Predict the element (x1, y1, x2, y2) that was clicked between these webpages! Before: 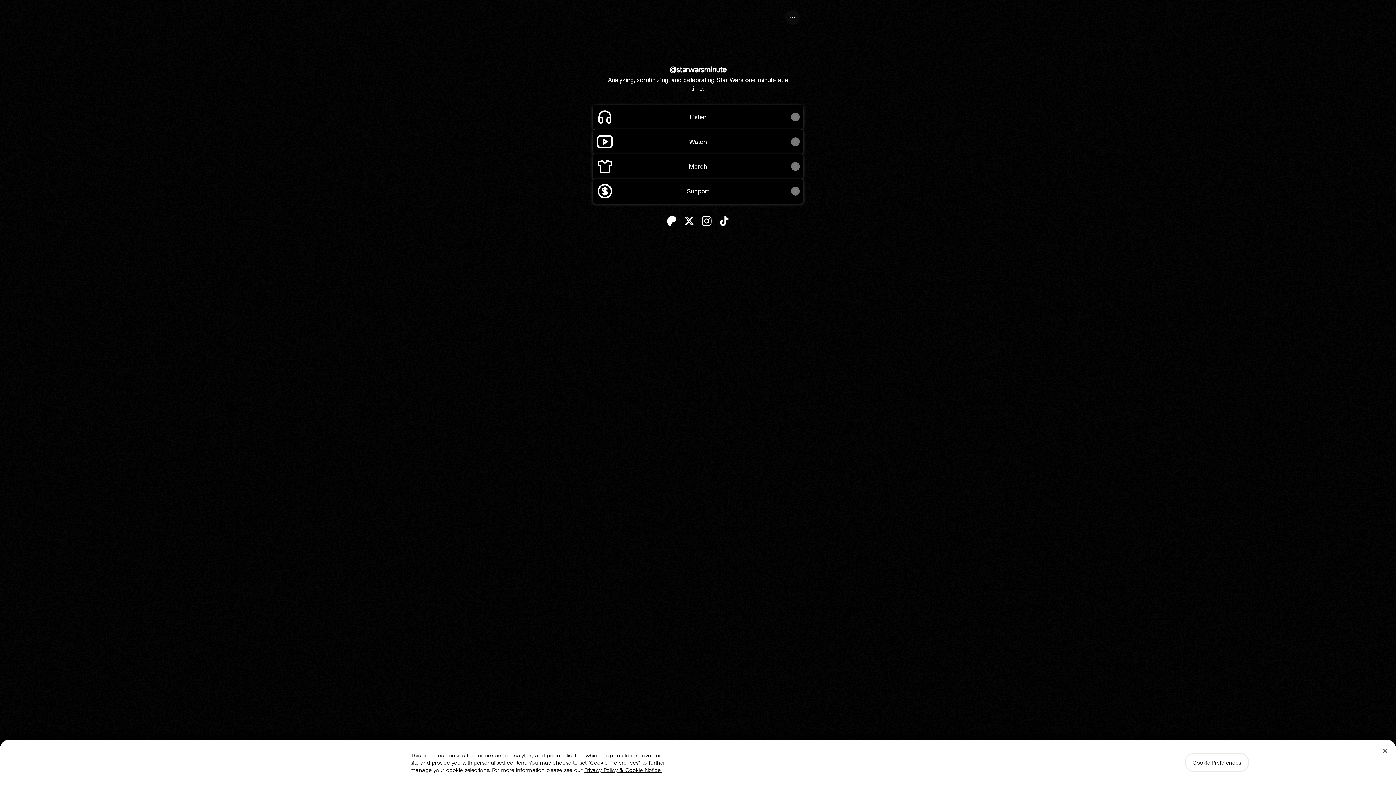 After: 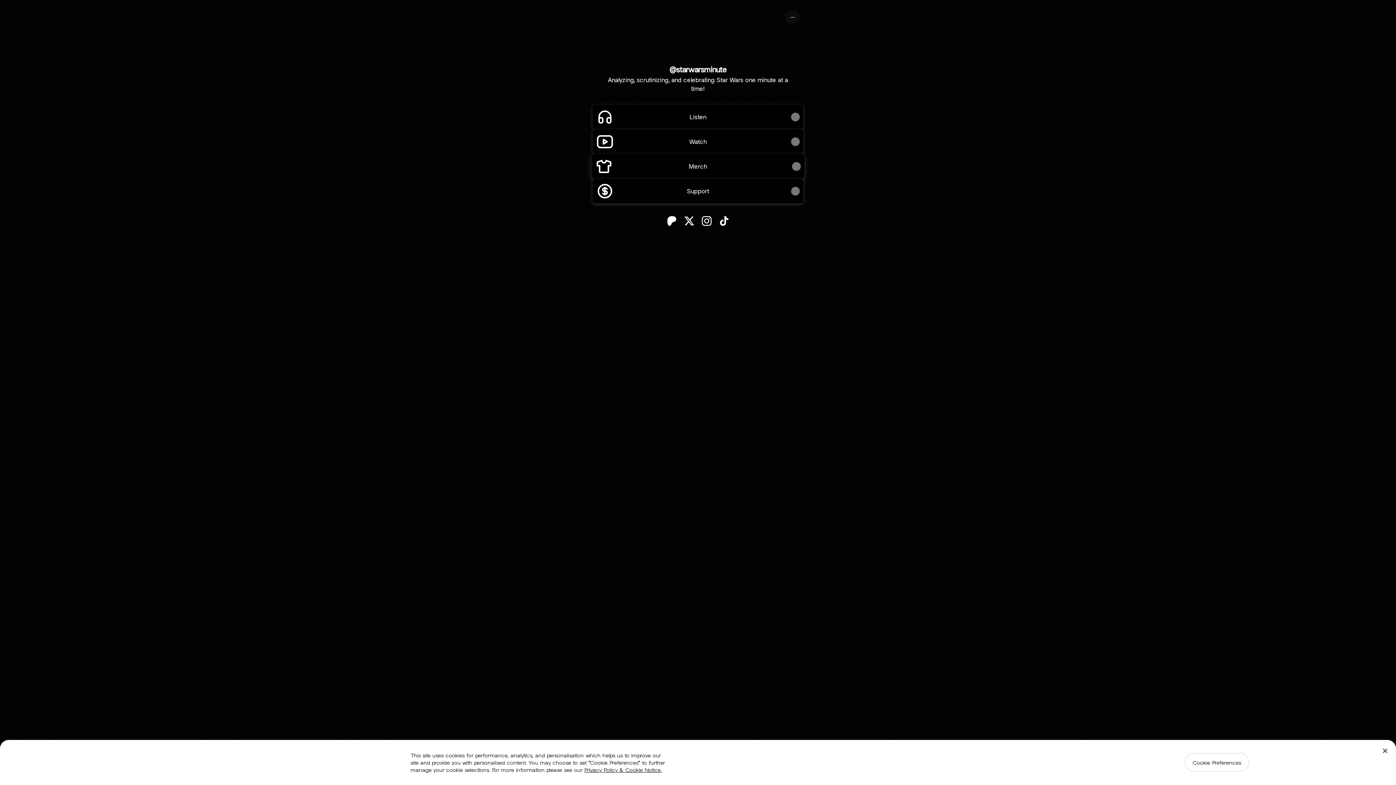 Action: bbox: (593, 154, 802, 178) label: Merch